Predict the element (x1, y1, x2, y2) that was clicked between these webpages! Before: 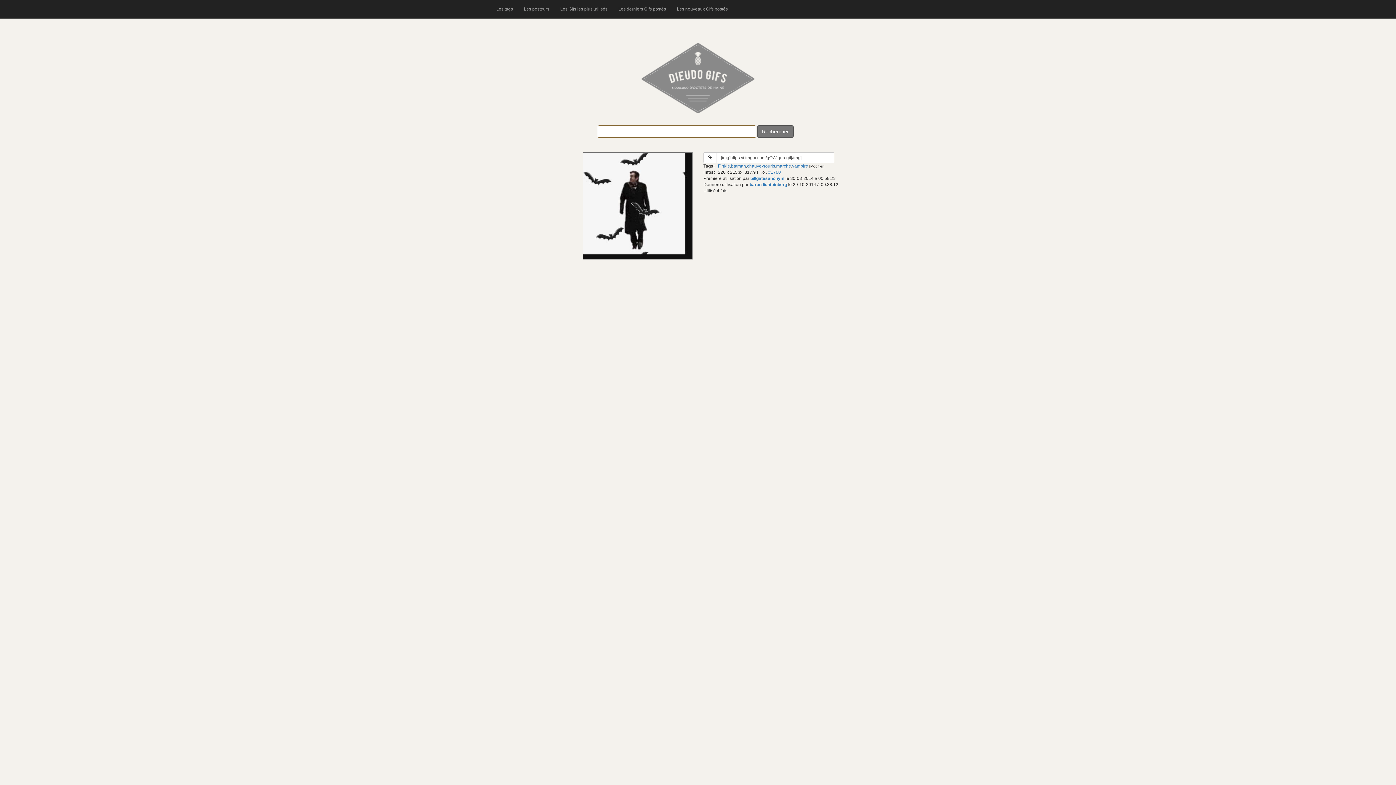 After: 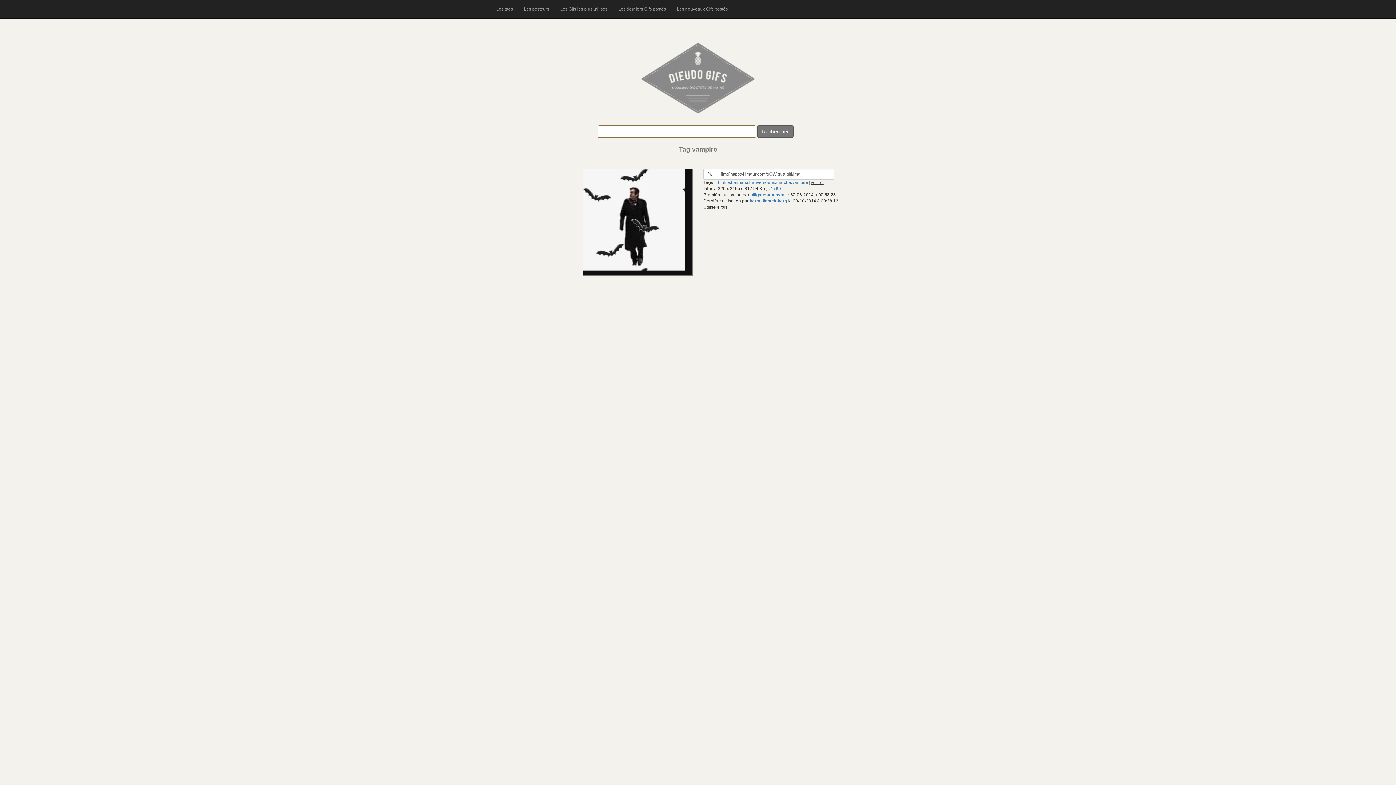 Action: label: vampire bbox: (792, 163, 808, 168)